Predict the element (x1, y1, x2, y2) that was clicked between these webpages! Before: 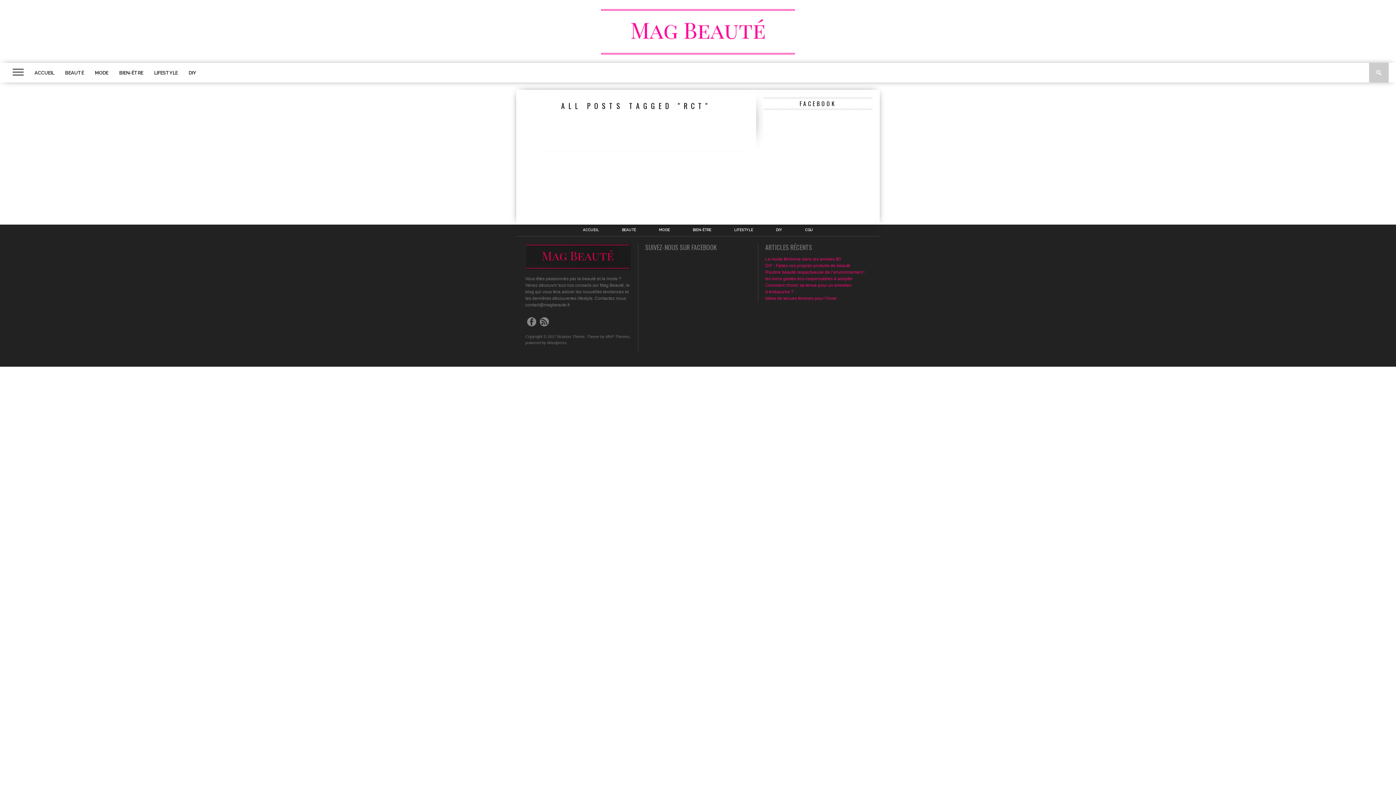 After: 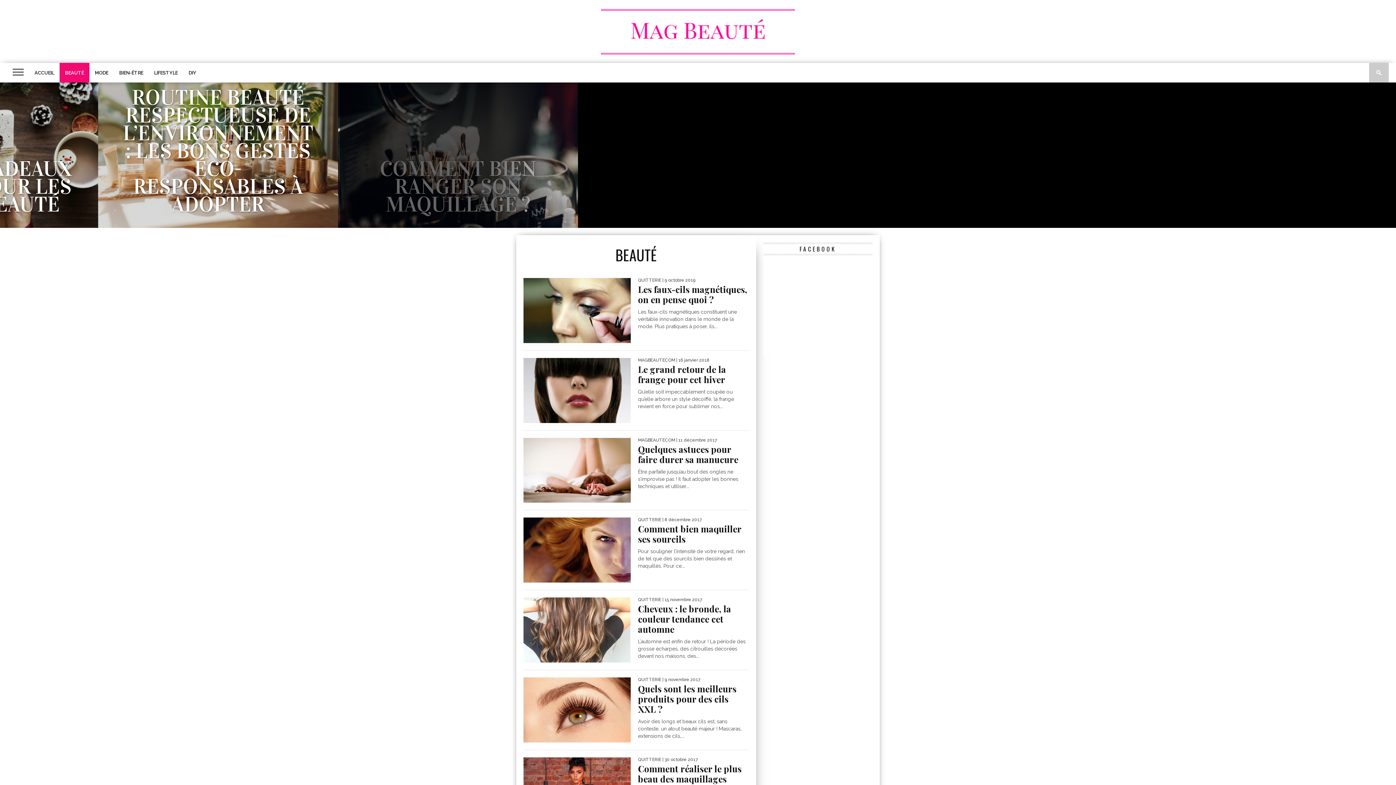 Action: label: BEAUTÉ bbox: (59, 62, 89, 82)